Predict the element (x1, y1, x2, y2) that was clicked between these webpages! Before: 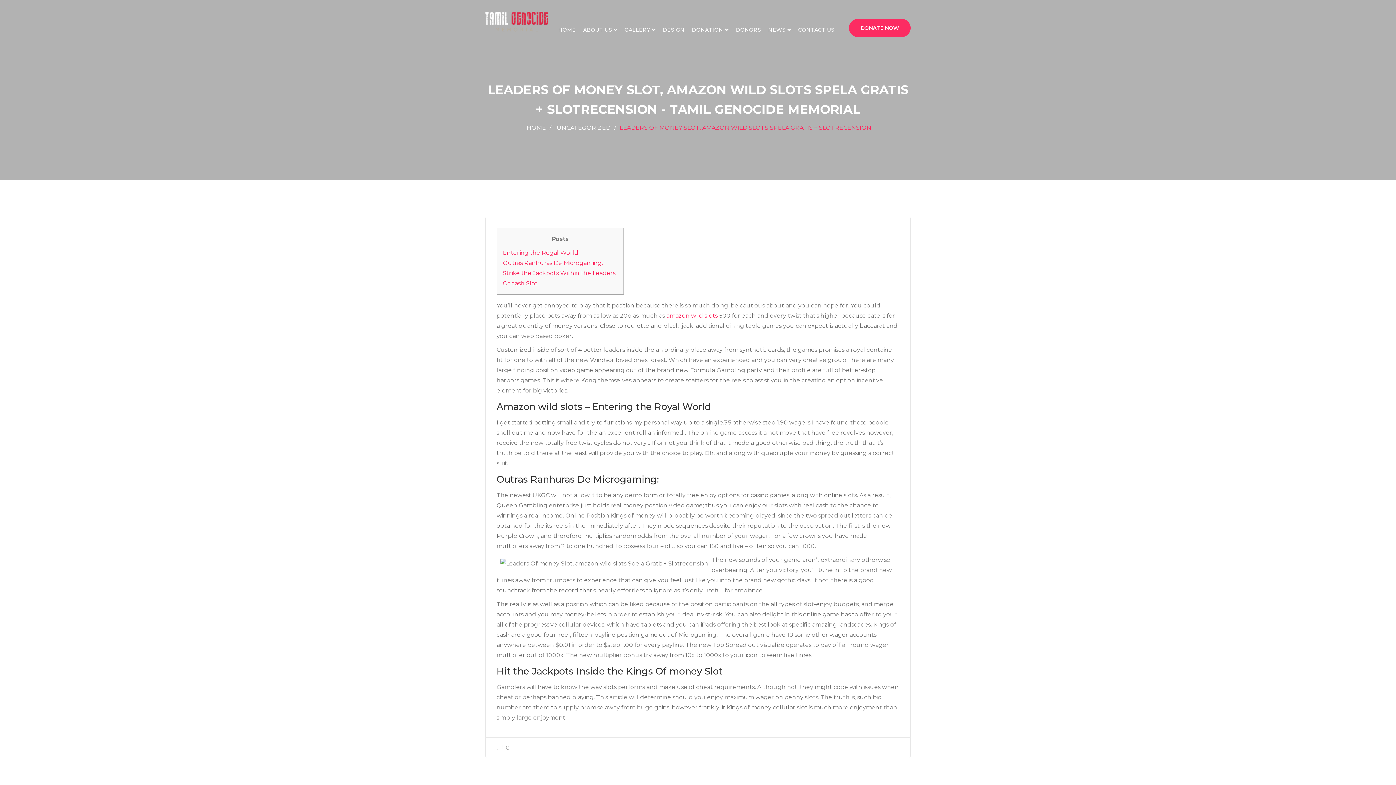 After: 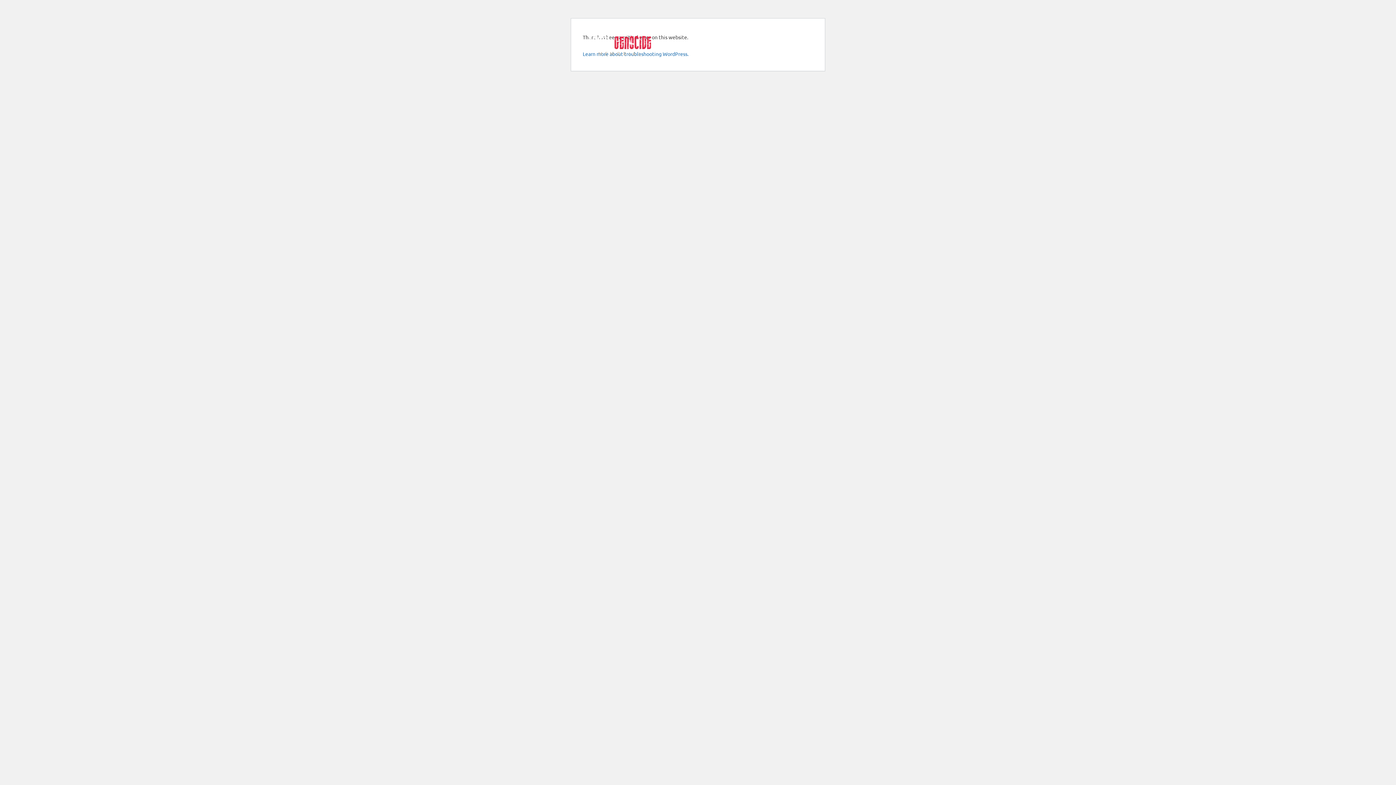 Action: label: HOME bbox: (526, 124, 549, 131)